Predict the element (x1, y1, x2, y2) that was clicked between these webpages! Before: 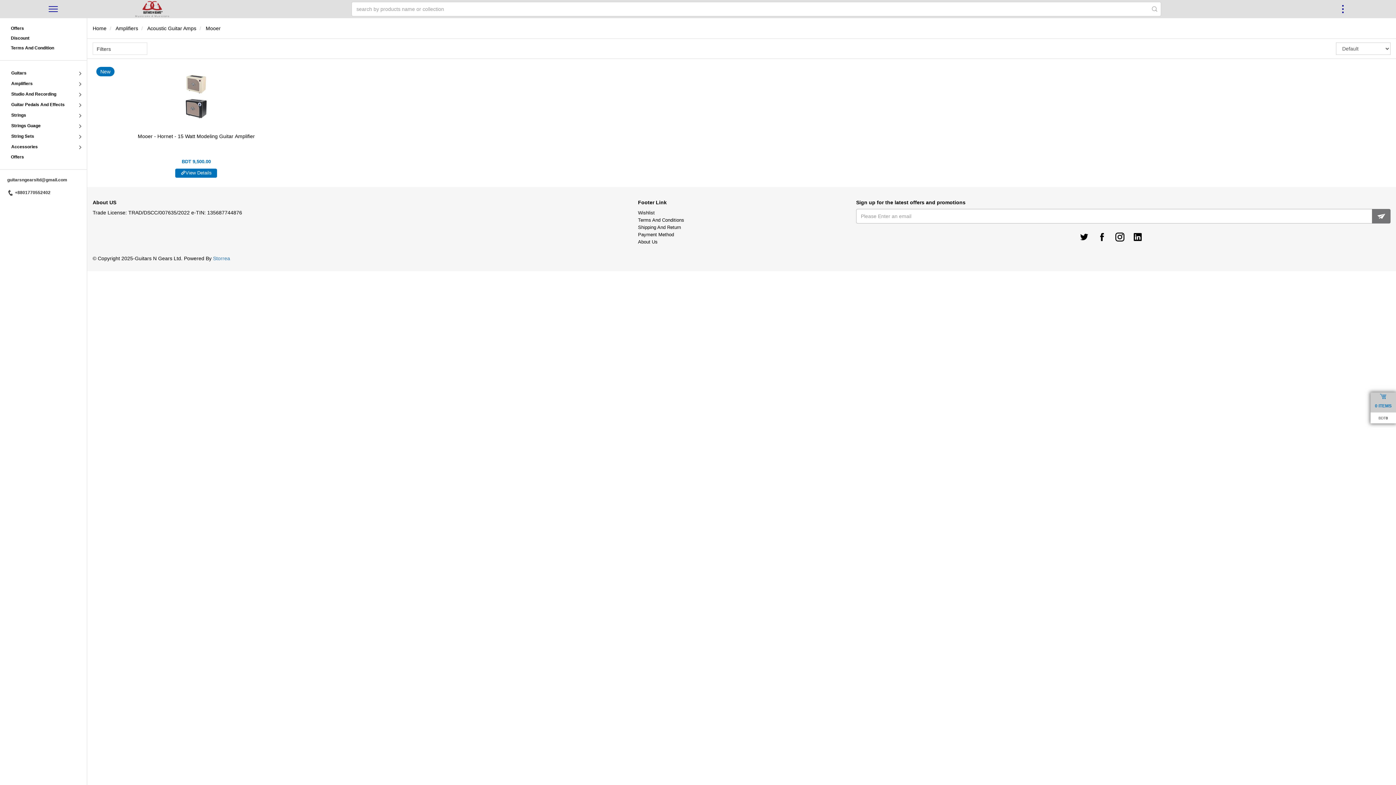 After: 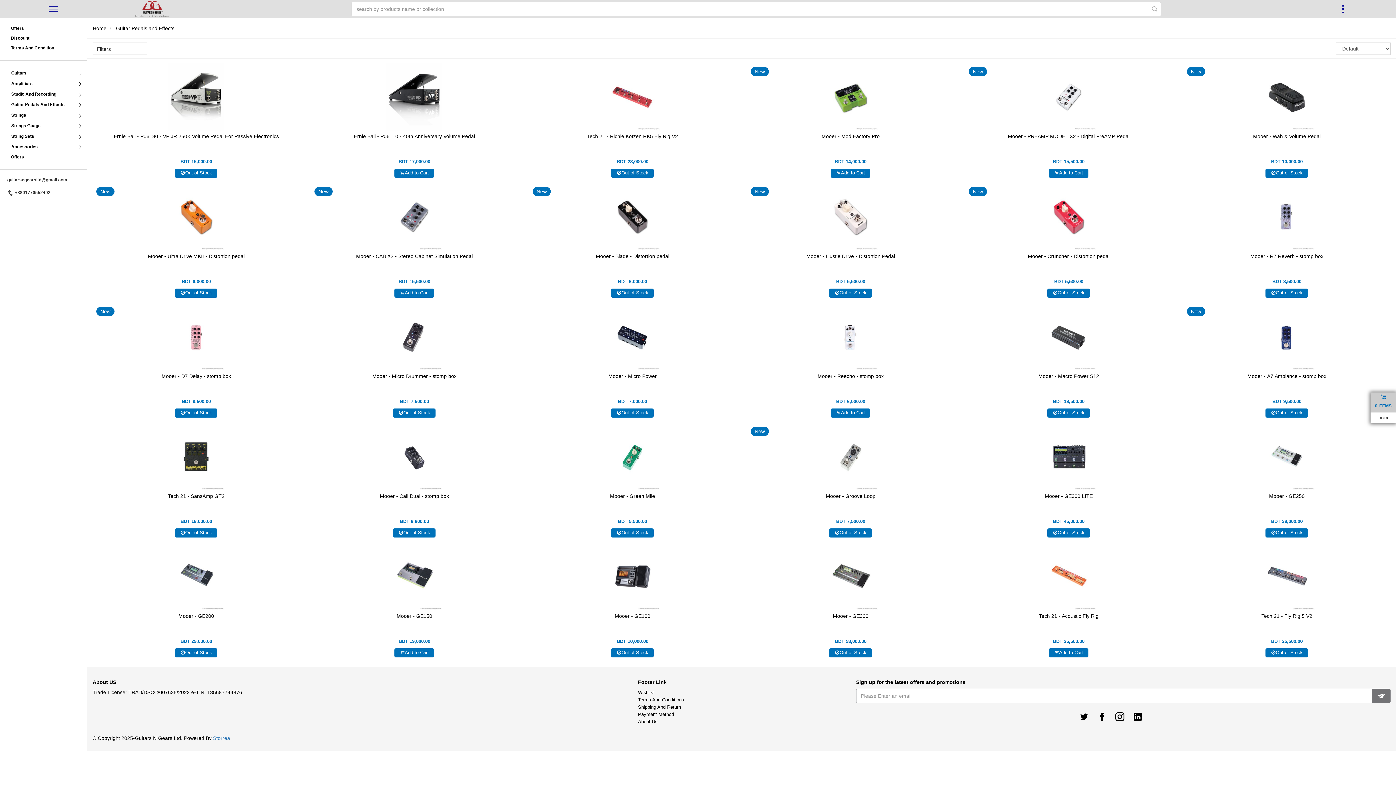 Action: label: Guitar Pedals And Effects bbox: (7, 100, 86, 109)